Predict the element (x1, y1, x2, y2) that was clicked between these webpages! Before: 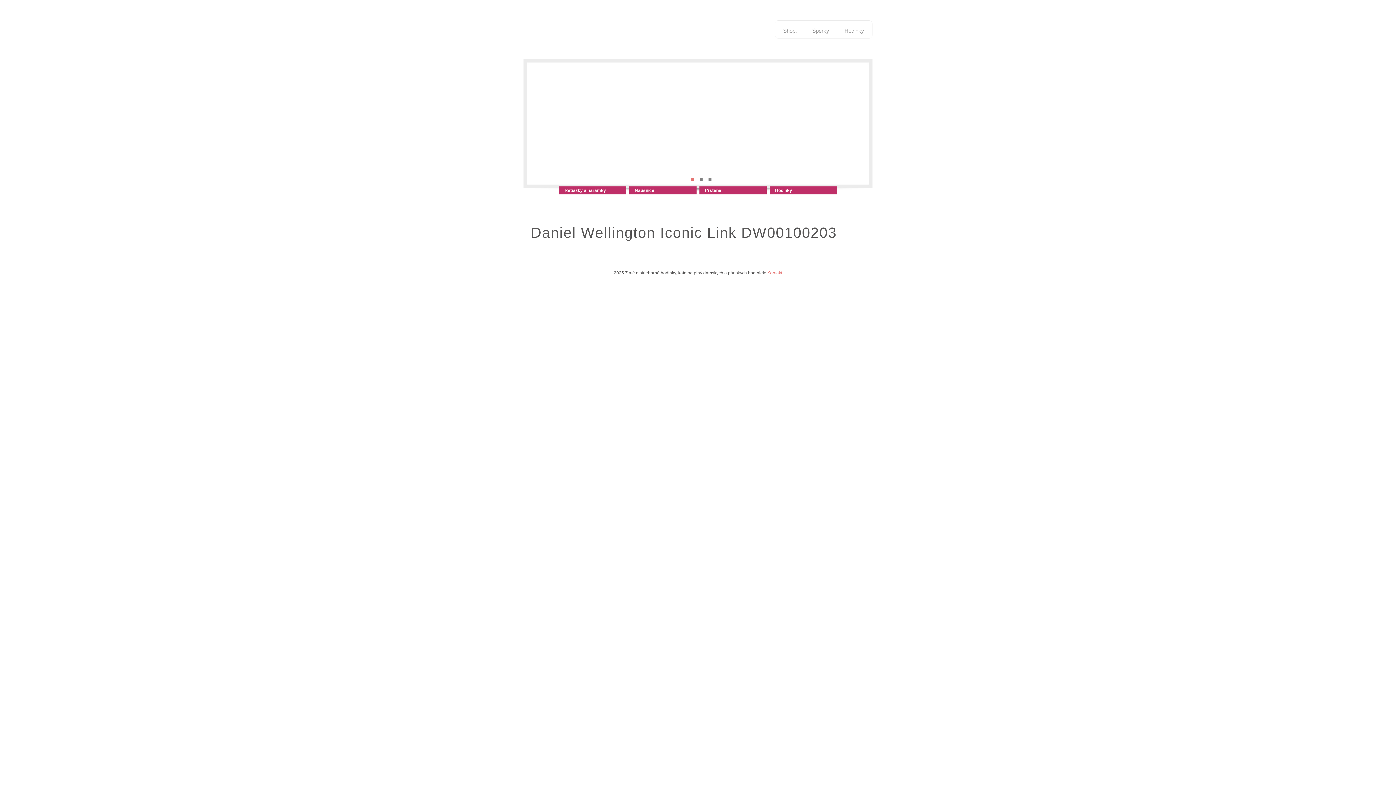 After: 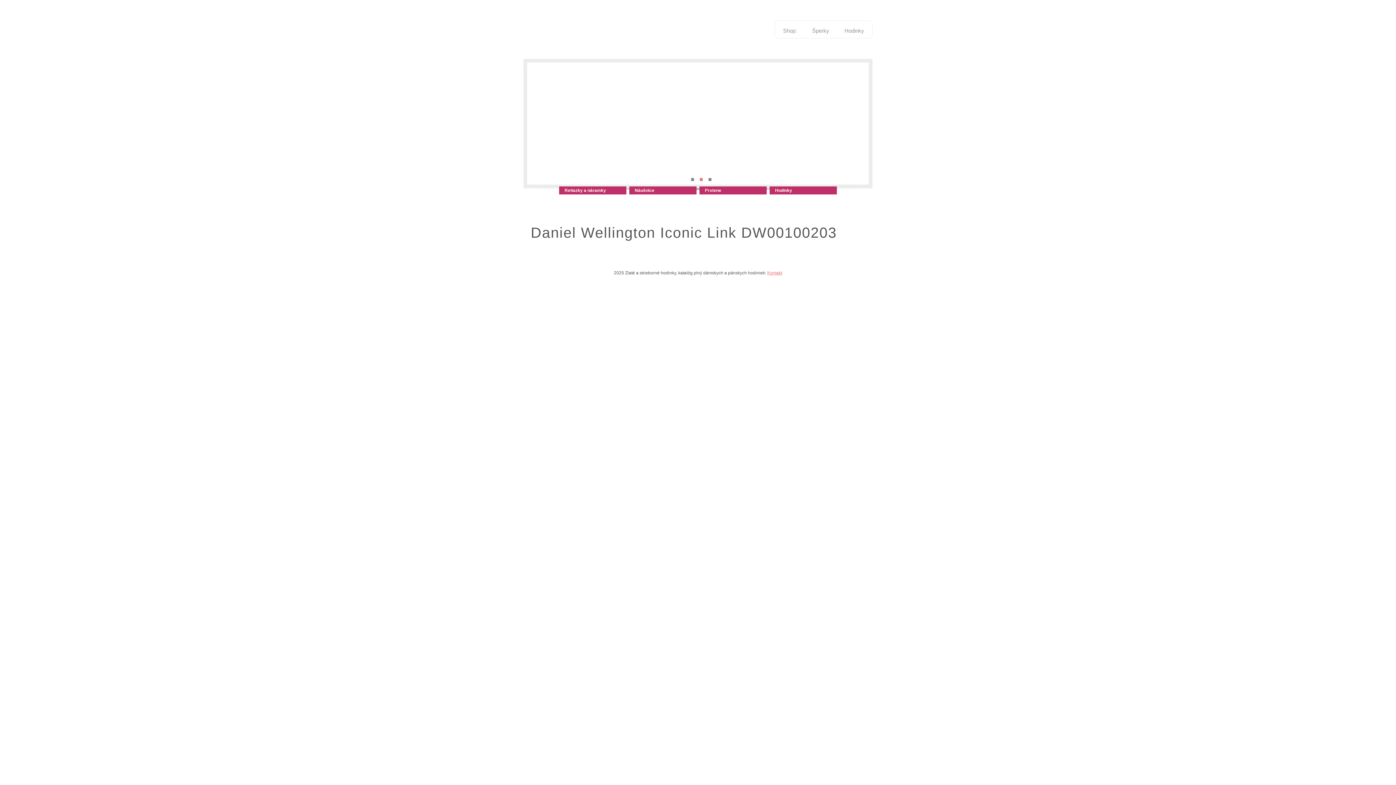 Action: bbox: (771, 62, 820, 87)